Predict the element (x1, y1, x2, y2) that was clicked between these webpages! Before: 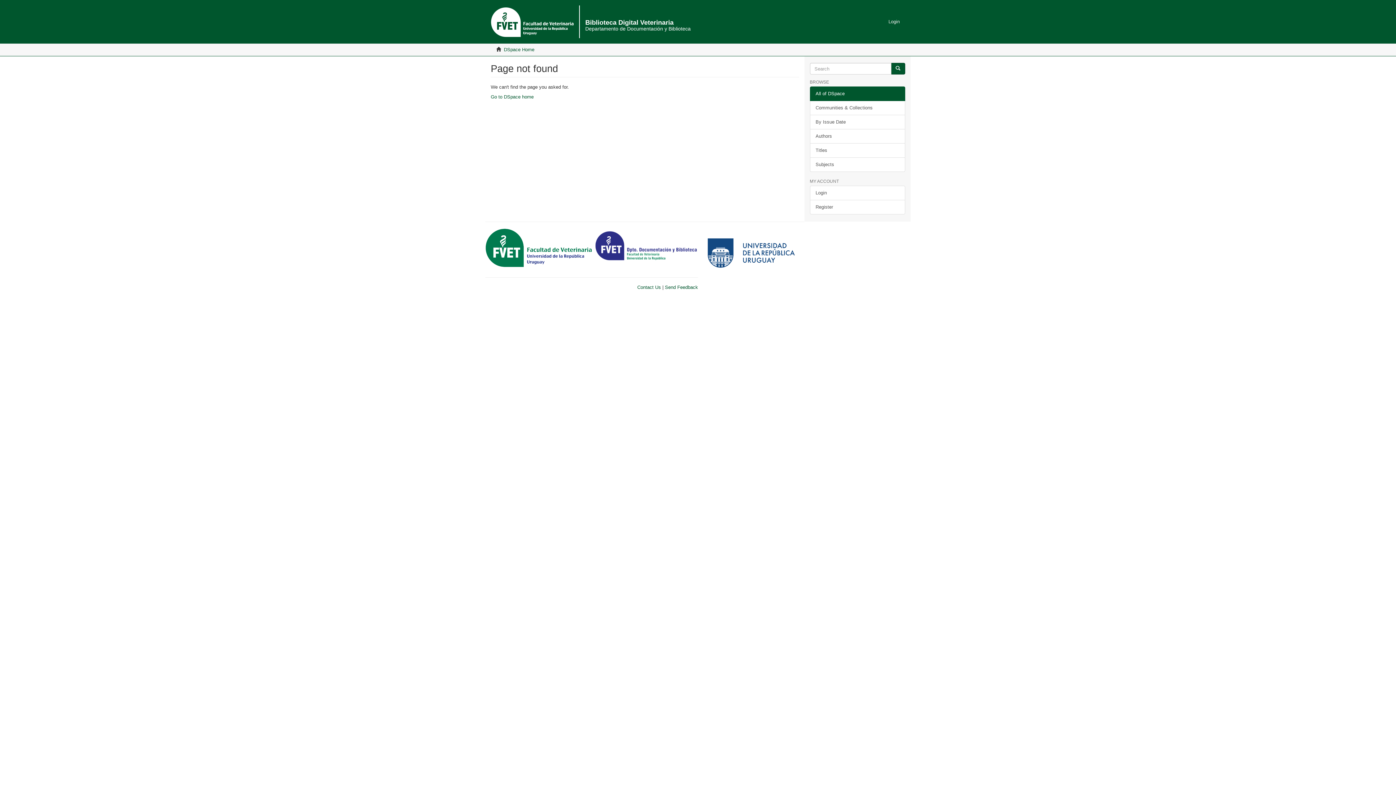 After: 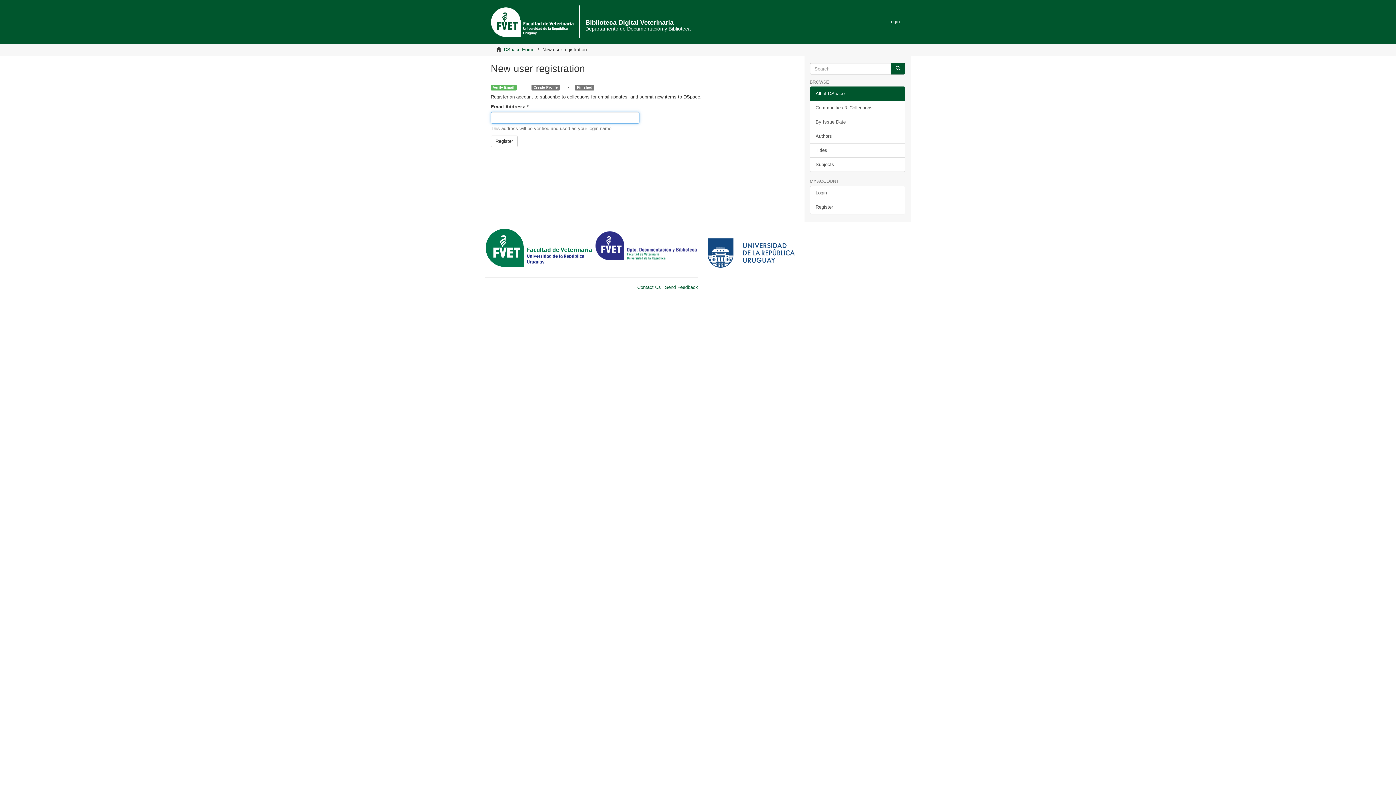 Action: bbox: (810, 200, 905, 214) label: Register